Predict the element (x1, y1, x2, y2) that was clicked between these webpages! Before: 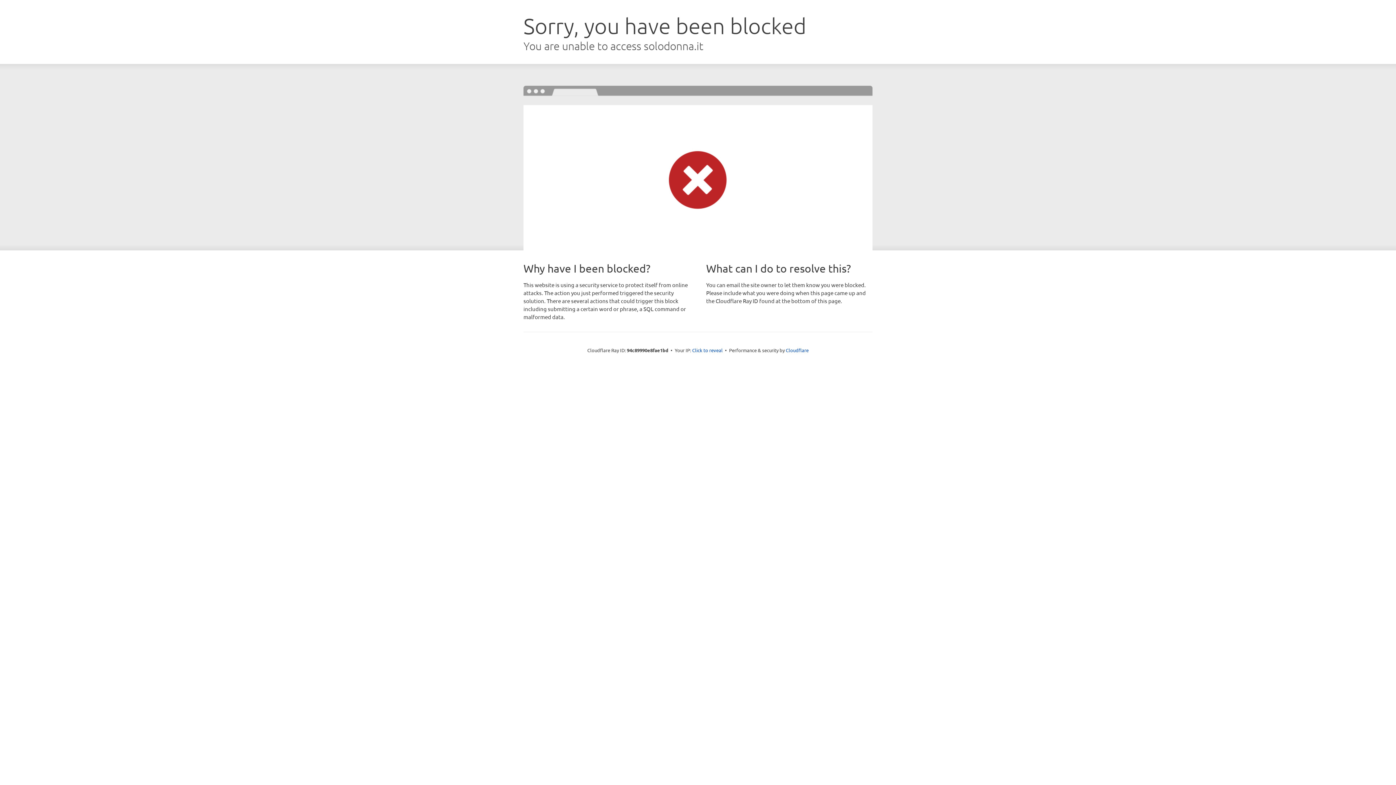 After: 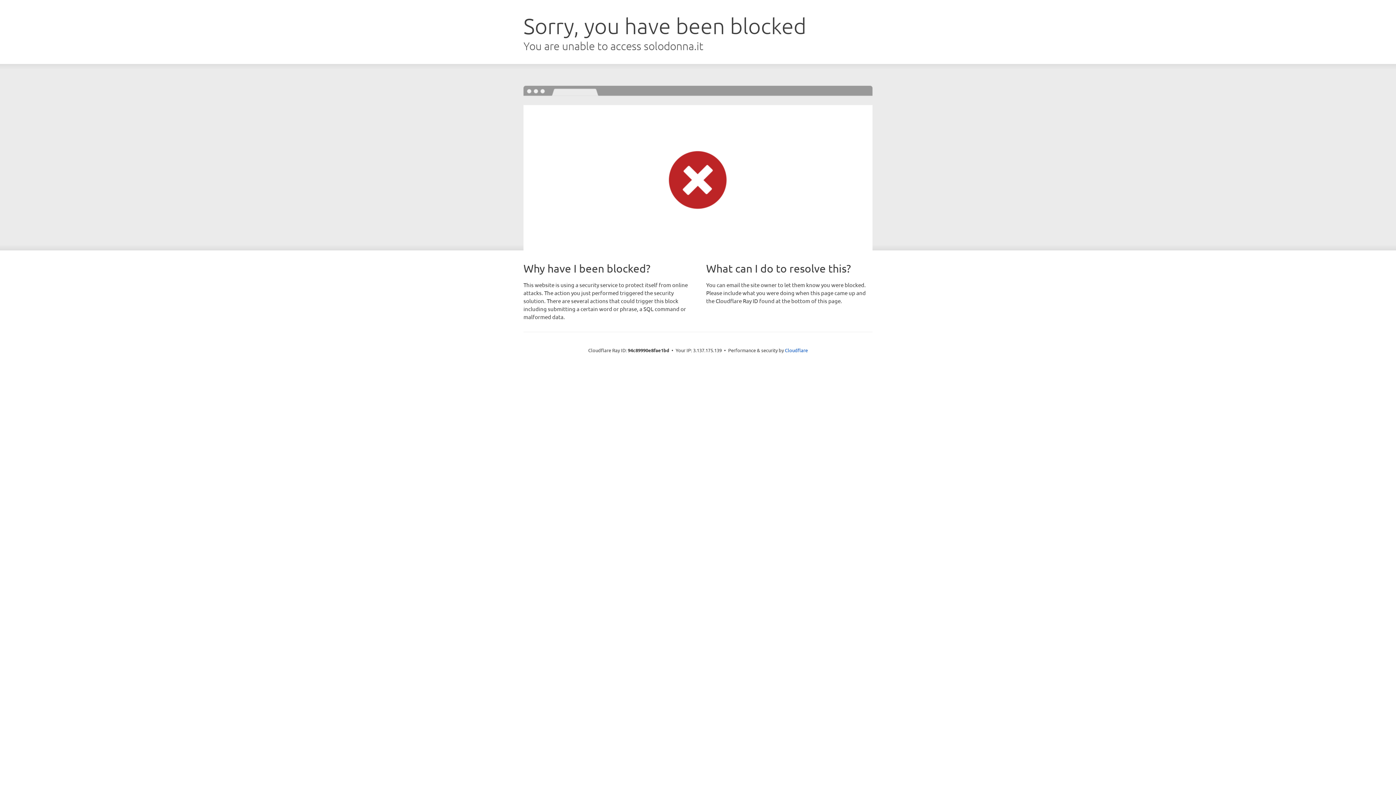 Action: bbox: (692, 346, 722, 353) label: Click to reveal